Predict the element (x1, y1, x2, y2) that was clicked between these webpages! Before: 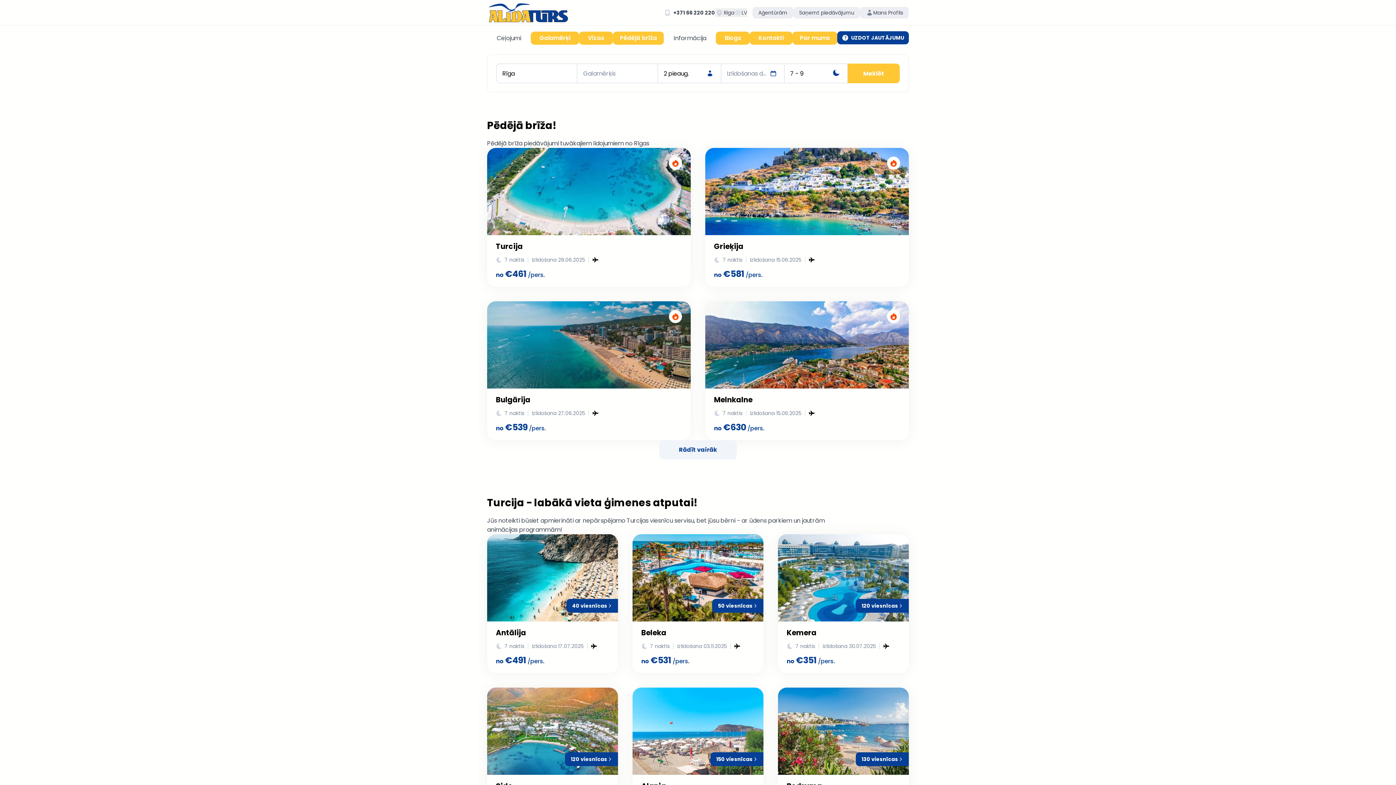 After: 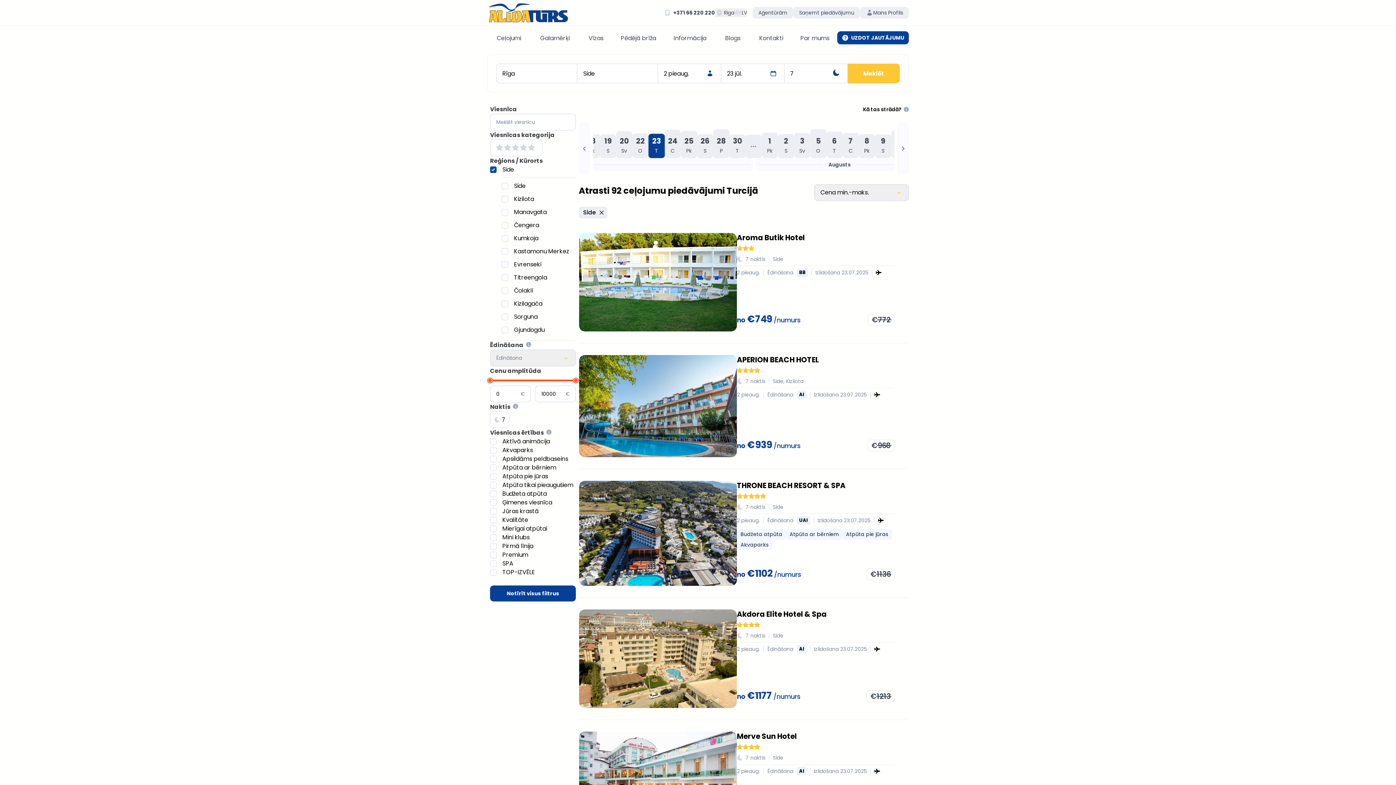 Action: label: 120 viesnīcas
Side
7 naktis
Izlidošana 23.07.2025
no
 €
375
/pers. bbox: (487, 688, 618, 826)